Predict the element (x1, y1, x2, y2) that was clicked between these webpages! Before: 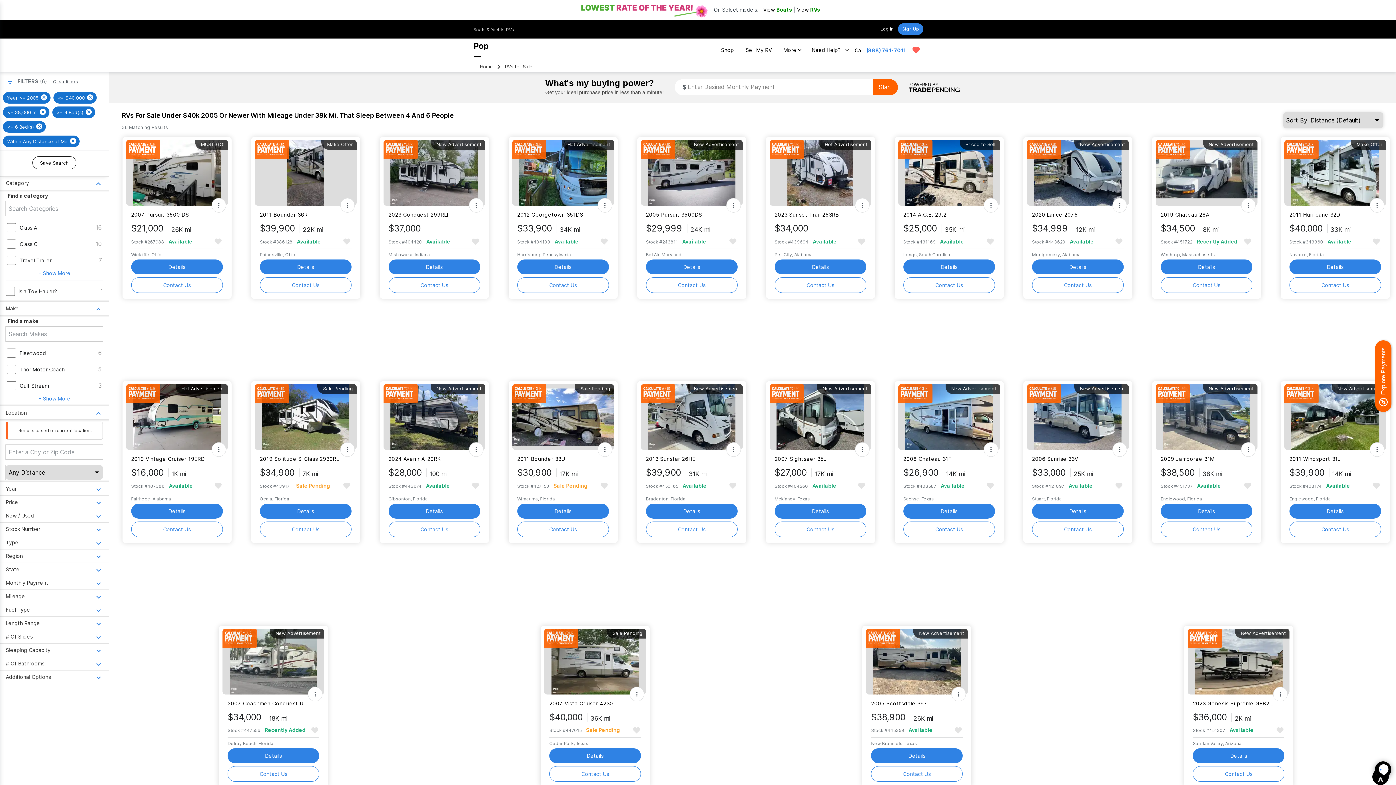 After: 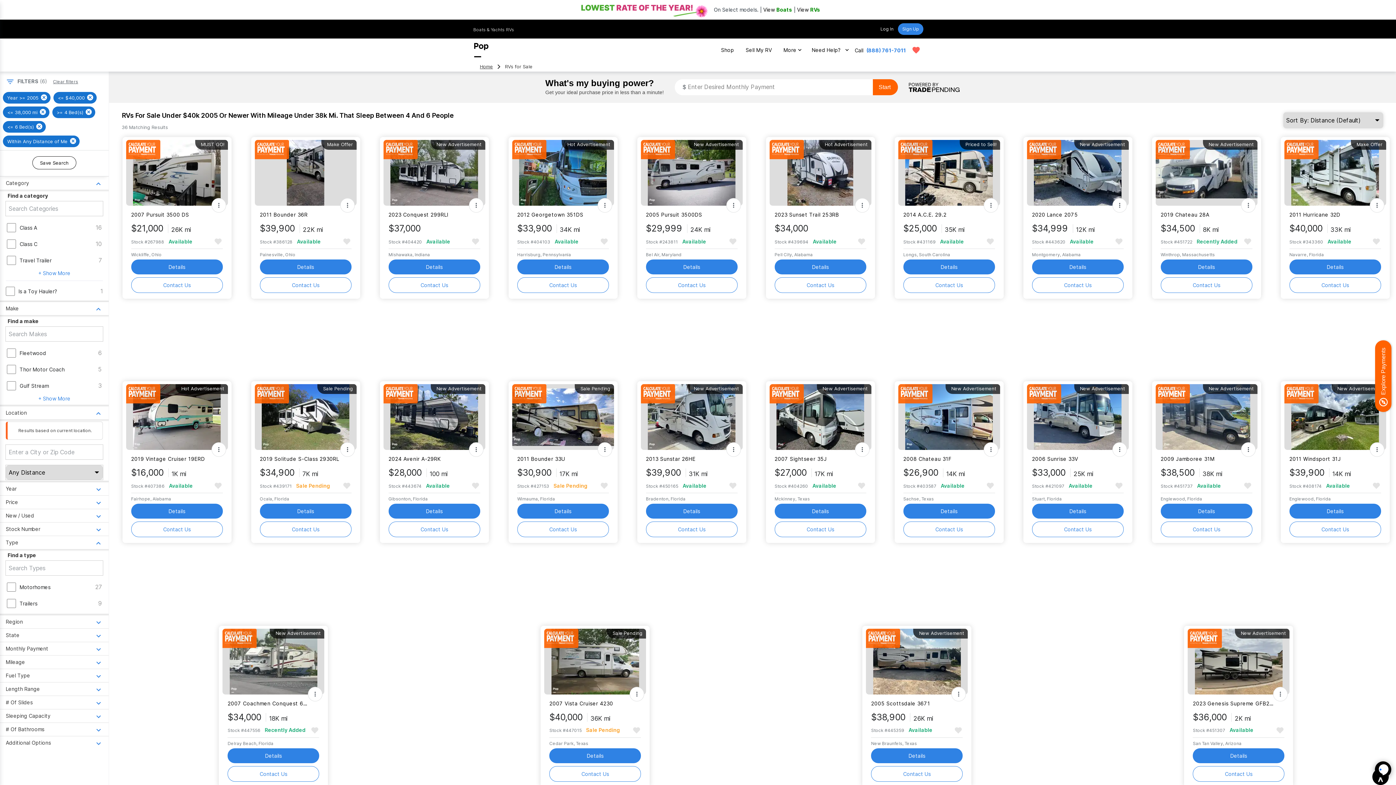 Action: label: Open Type menu bbox: (0, 536, 108, 549)